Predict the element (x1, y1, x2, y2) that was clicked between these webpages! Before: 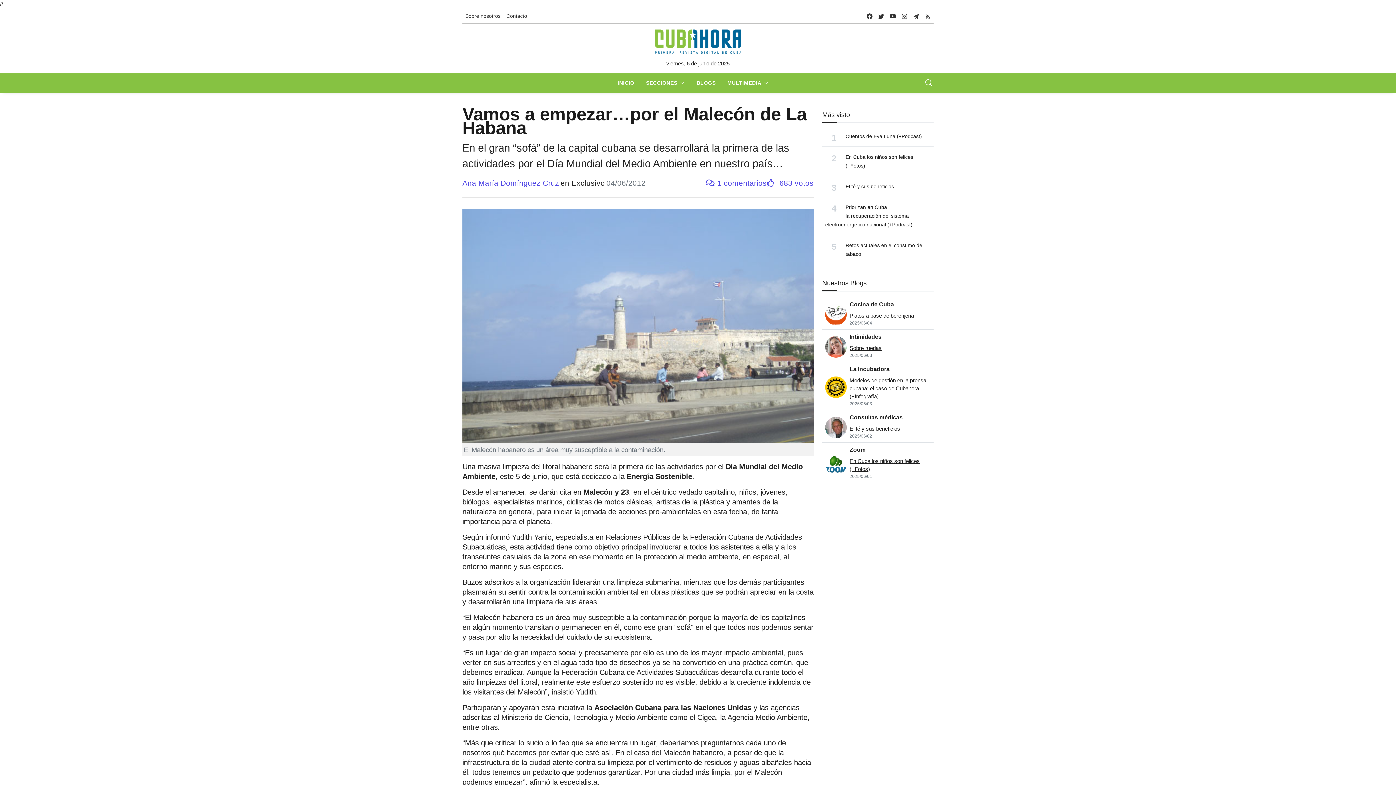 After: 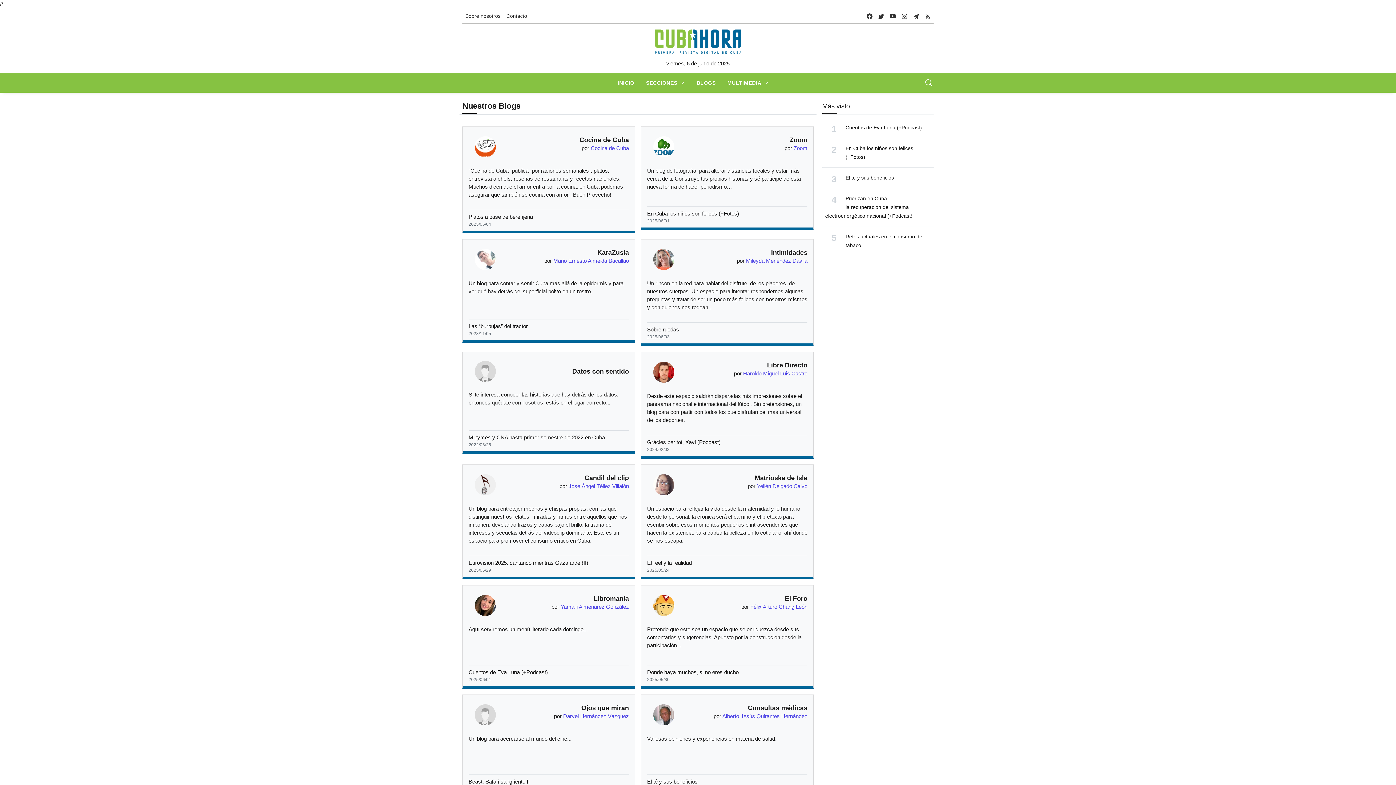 Action: label: BLOGS bbox: (690, 73, 721, 92)